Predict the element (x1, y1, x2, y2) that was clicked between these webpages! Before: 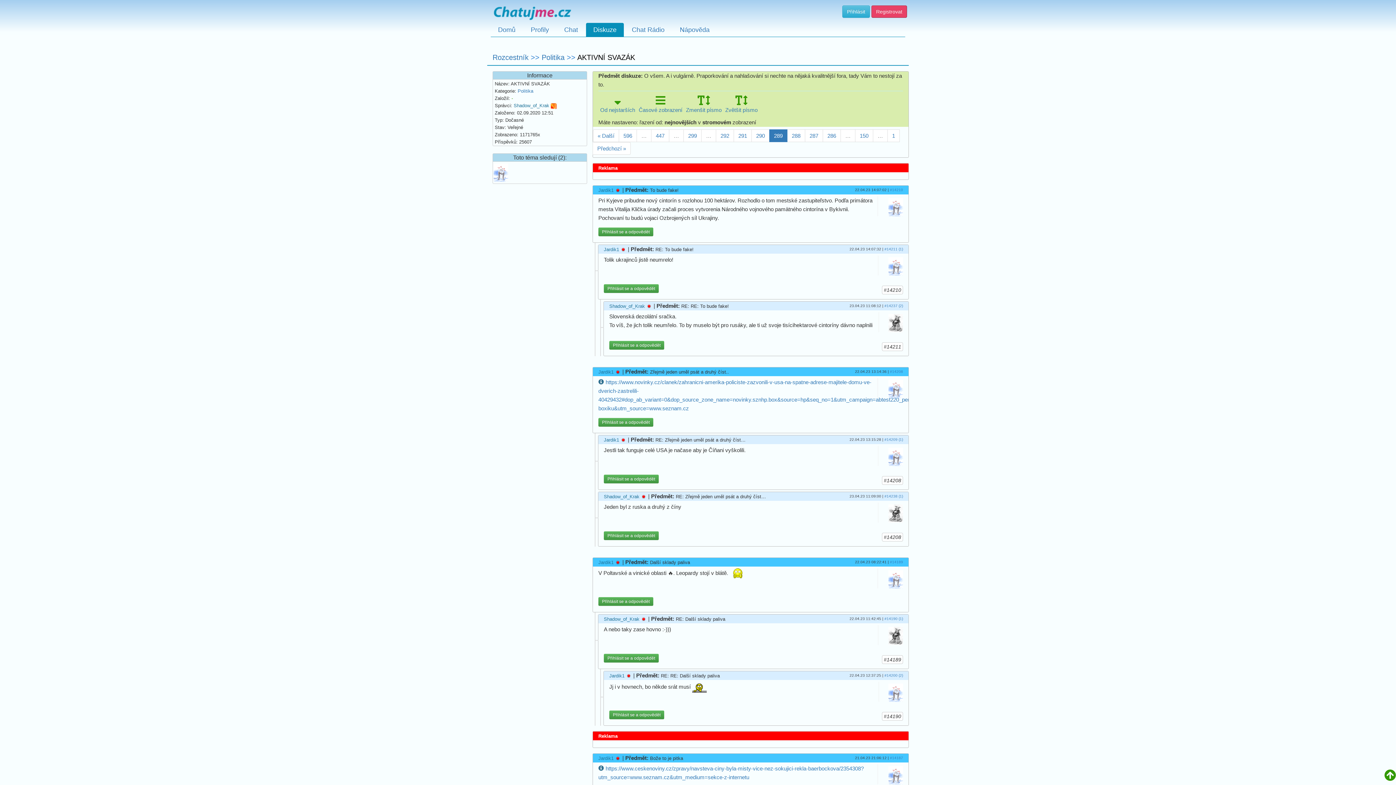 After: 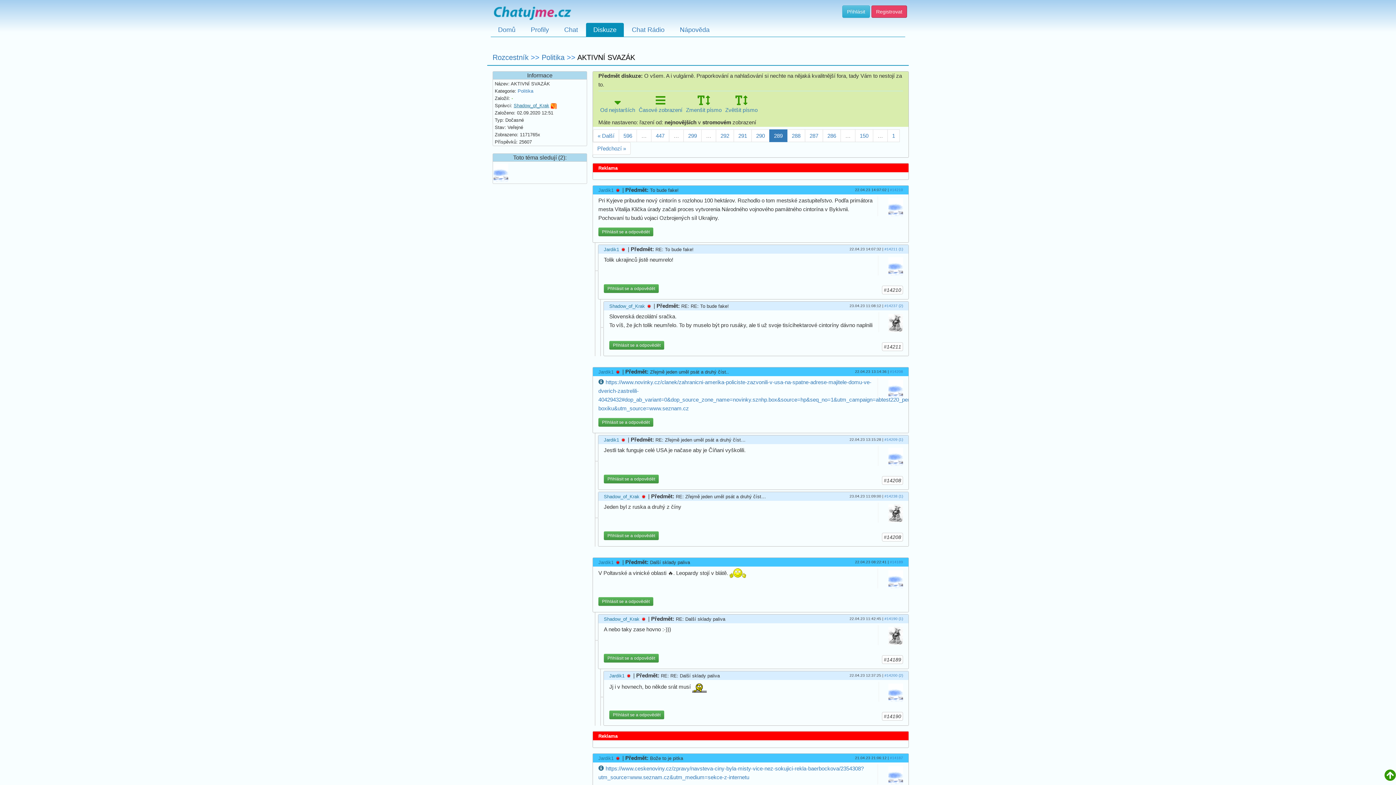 Action: label: Shadow_of_Krak bbox: (513, 102, 549, 108)